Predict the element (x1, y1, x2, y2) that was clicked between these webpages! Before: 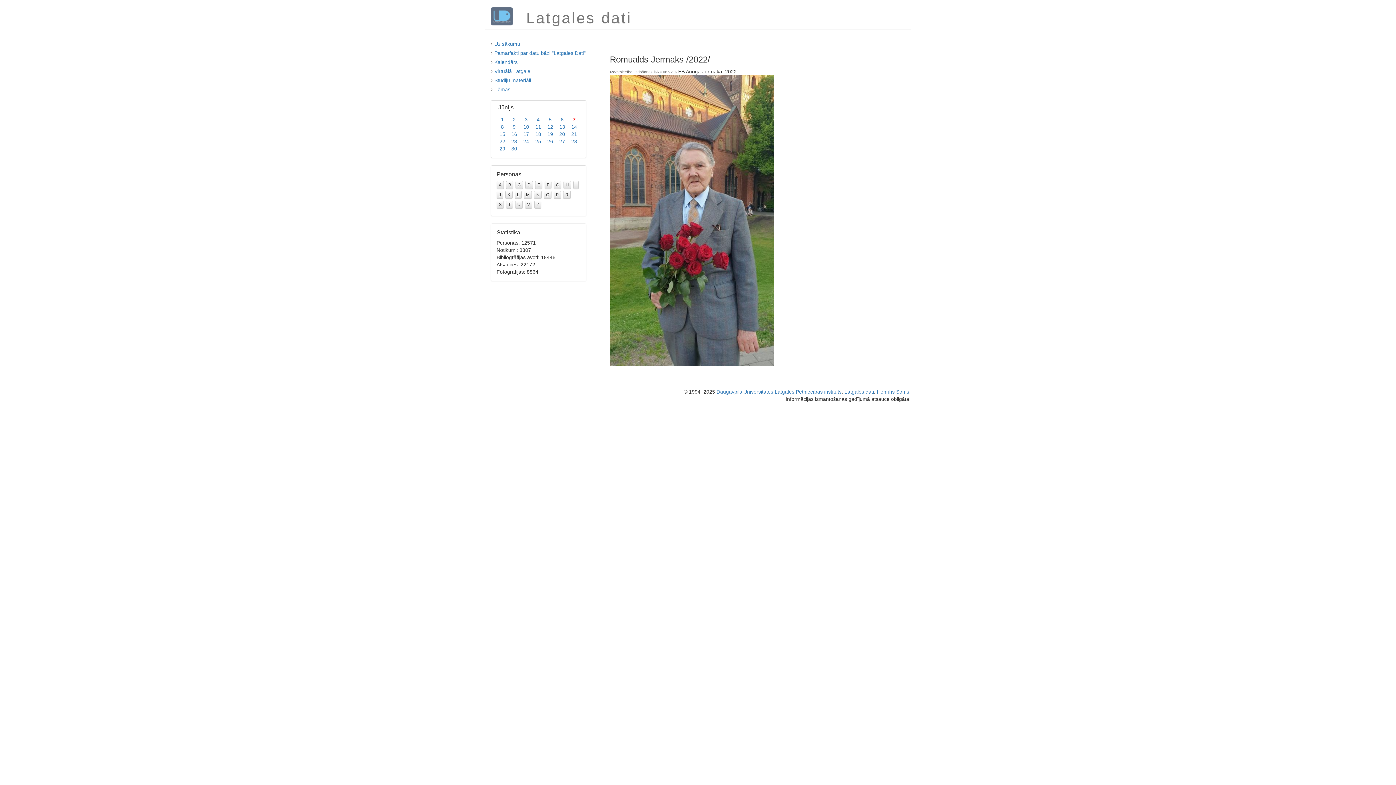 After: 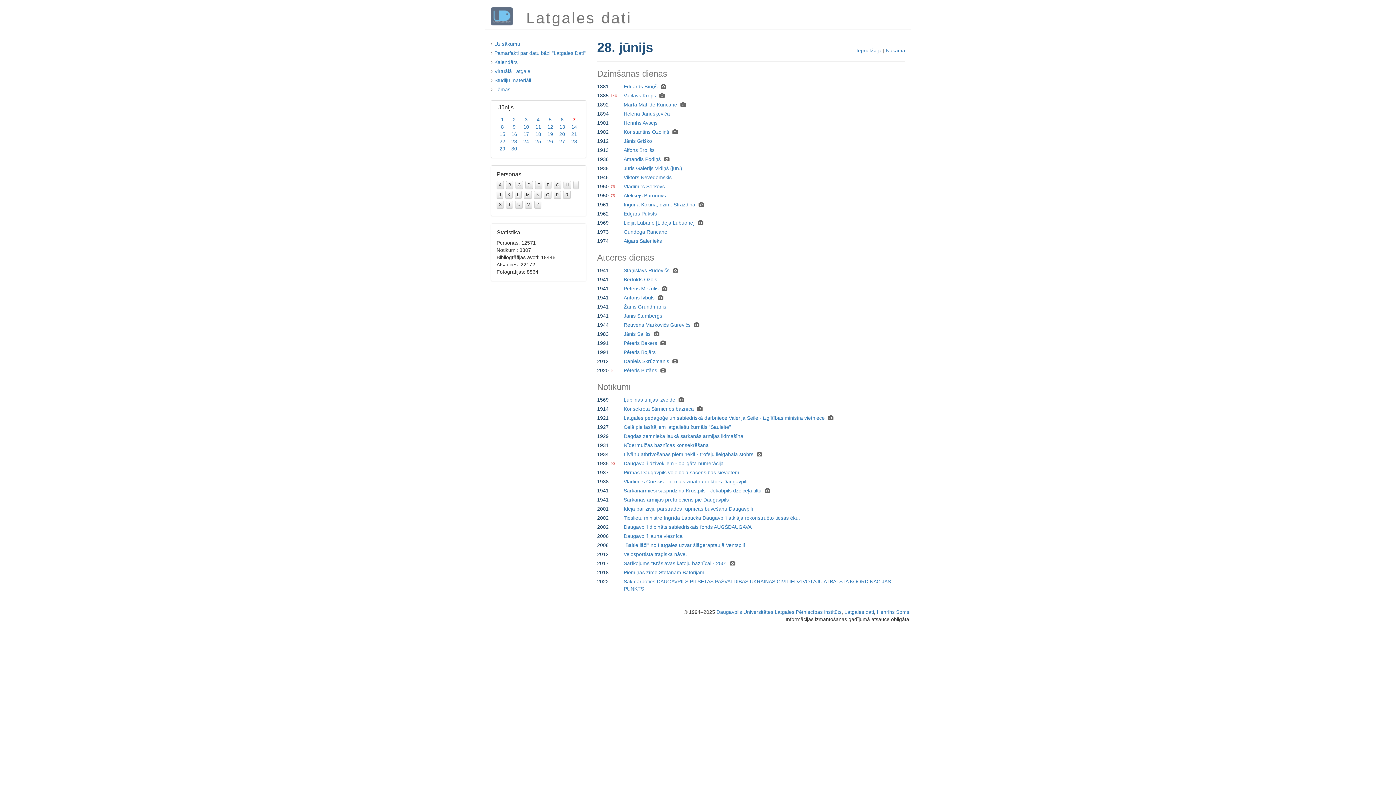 Action: bbox: (571, 138, 577, 144) label: 28